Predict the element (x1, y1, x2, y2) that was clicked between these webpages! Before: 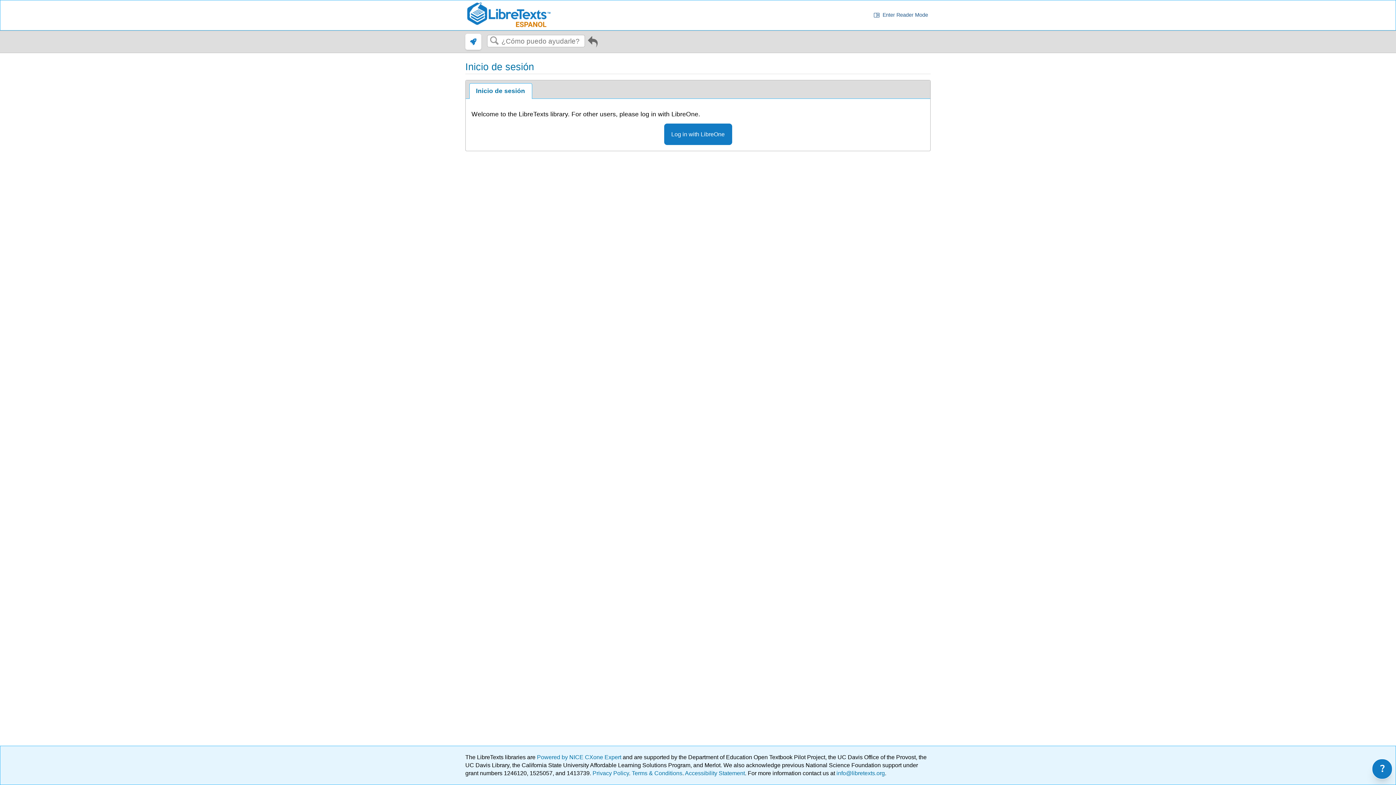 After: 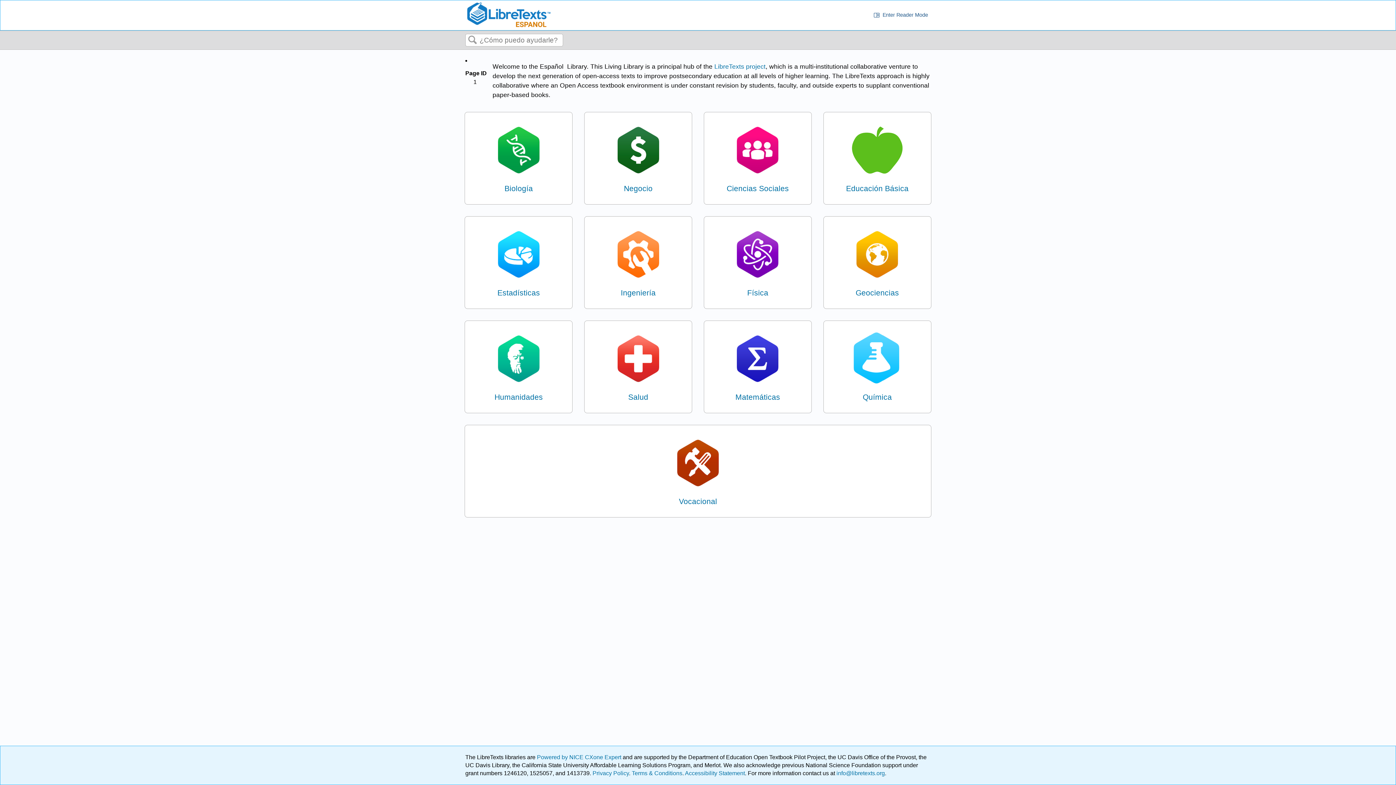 Action: bbox: (465, 1, 551, 28)